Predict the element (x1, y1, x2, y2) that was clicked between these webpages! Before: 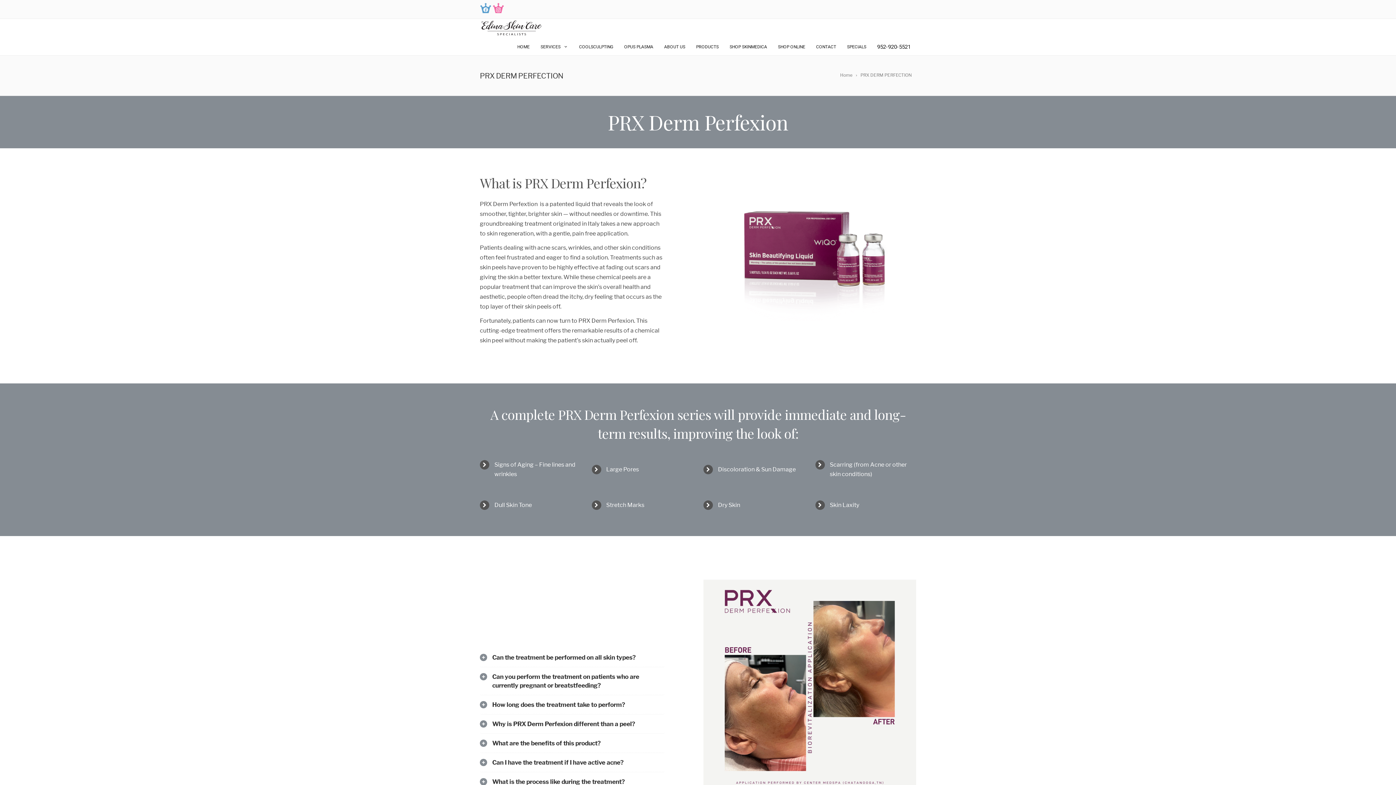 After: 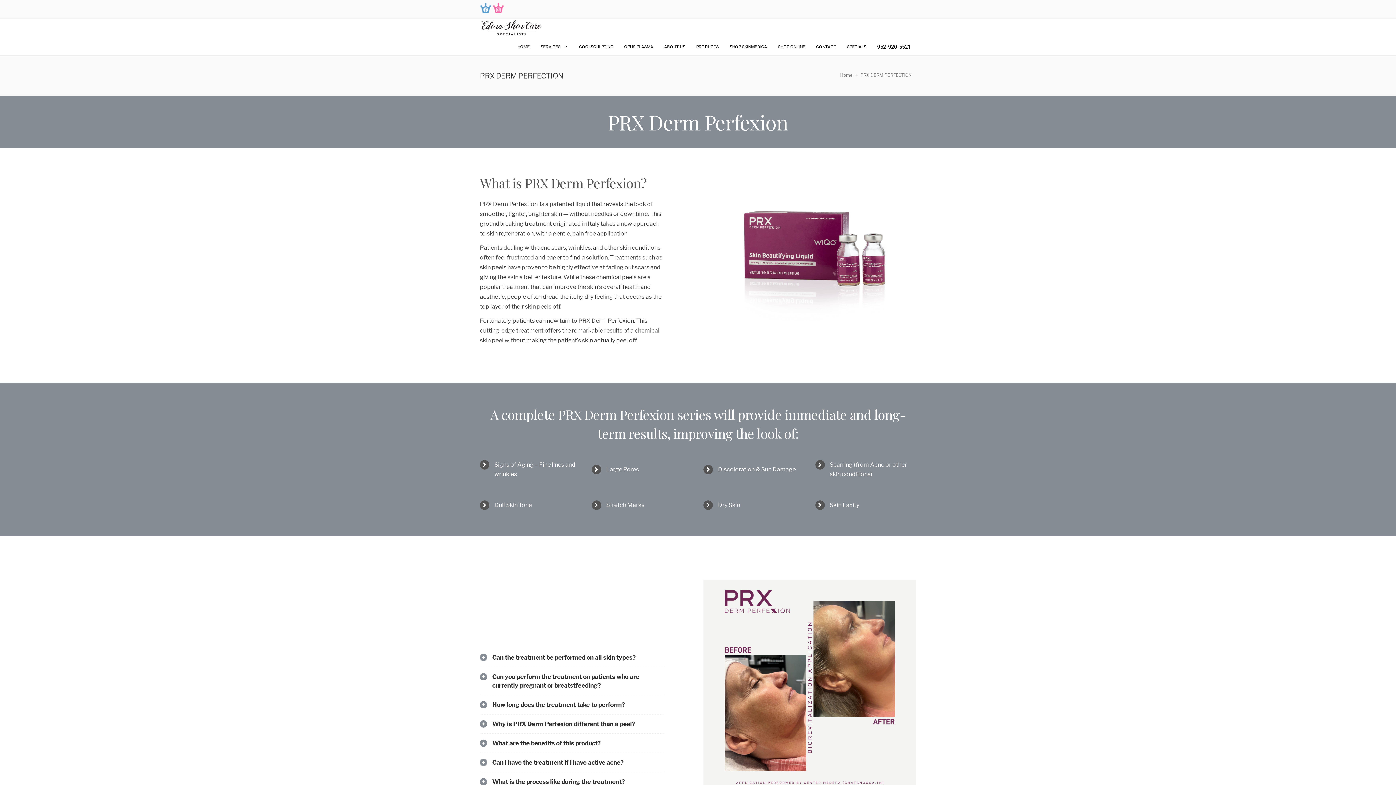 Action: bbox: (480, 8, 491, 14)